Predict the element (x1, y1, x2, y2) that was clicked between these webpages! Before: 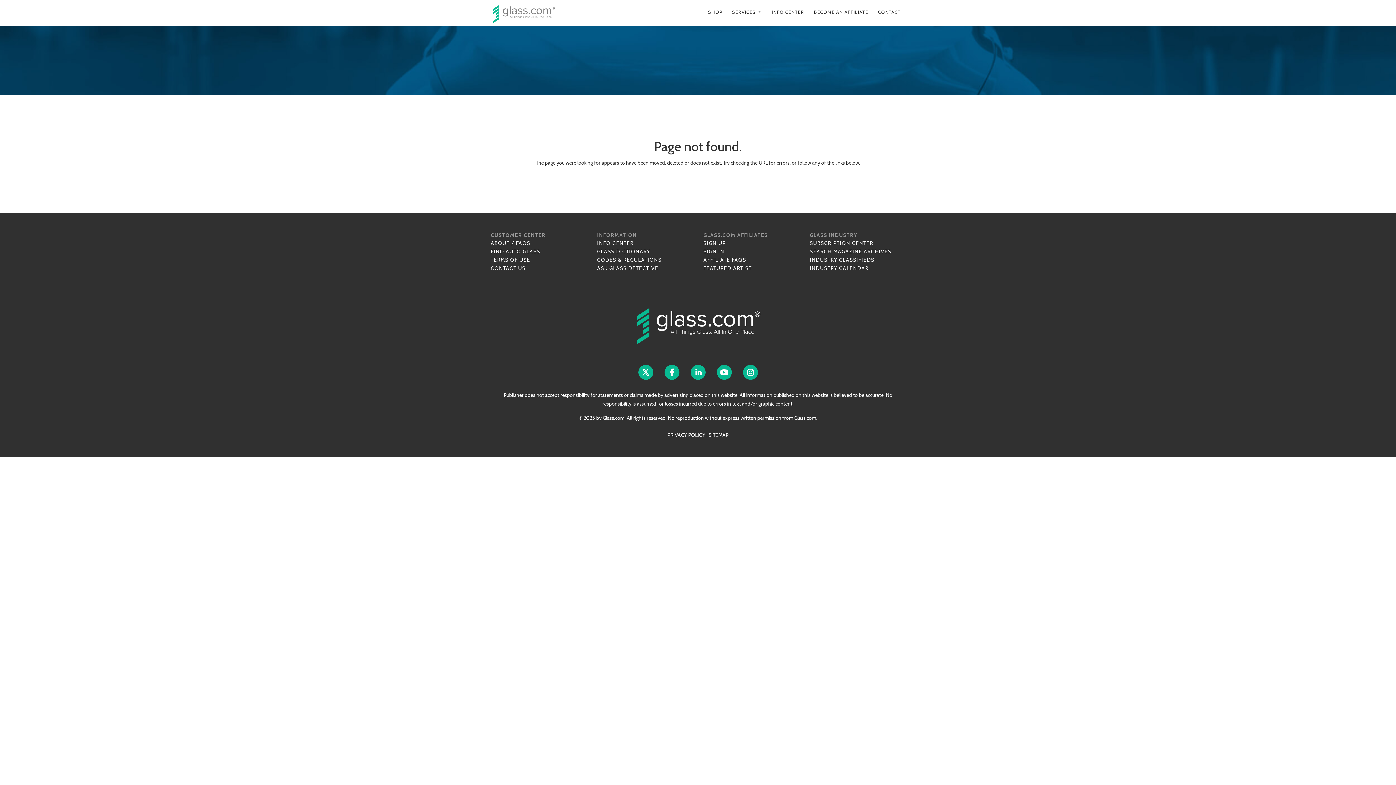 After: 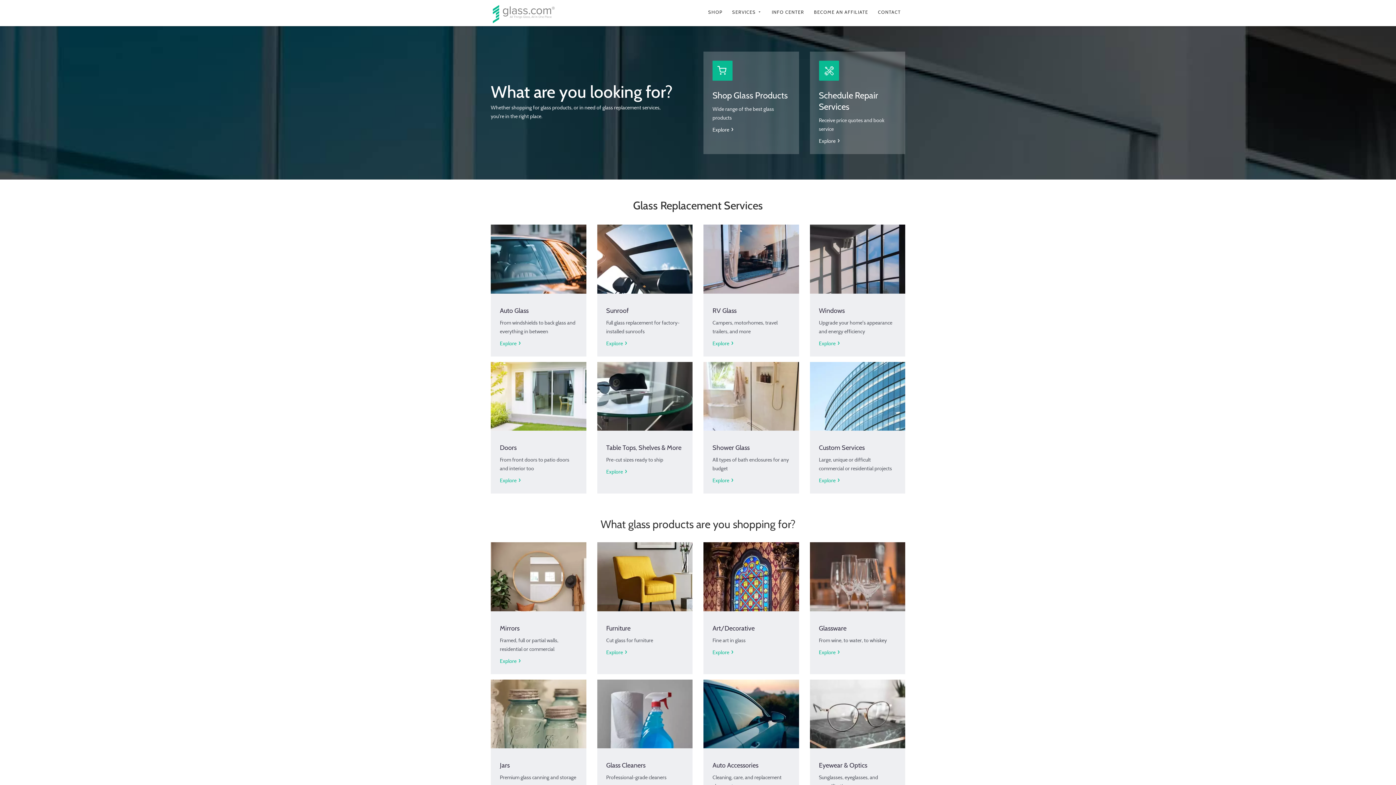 Action: bbox: (490, 10, 556, 16)